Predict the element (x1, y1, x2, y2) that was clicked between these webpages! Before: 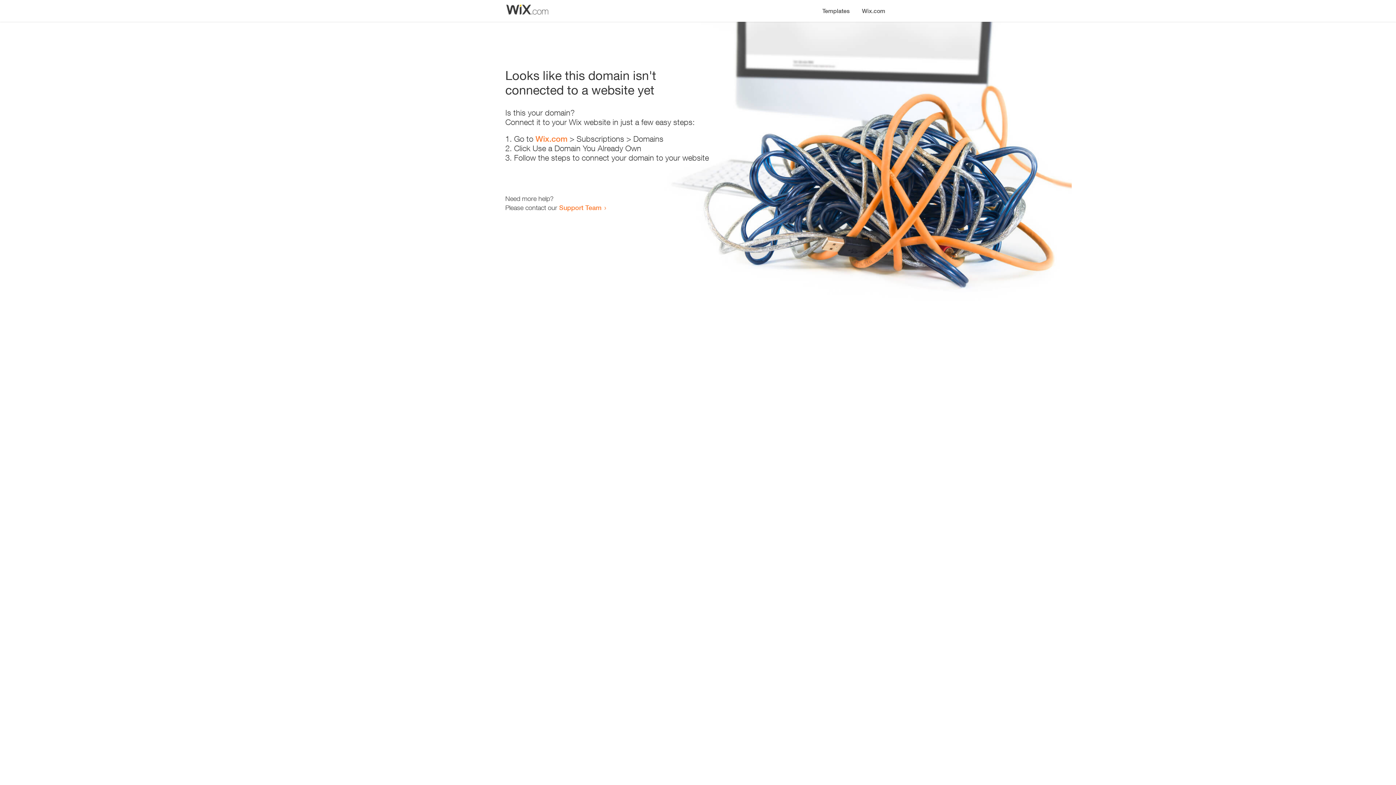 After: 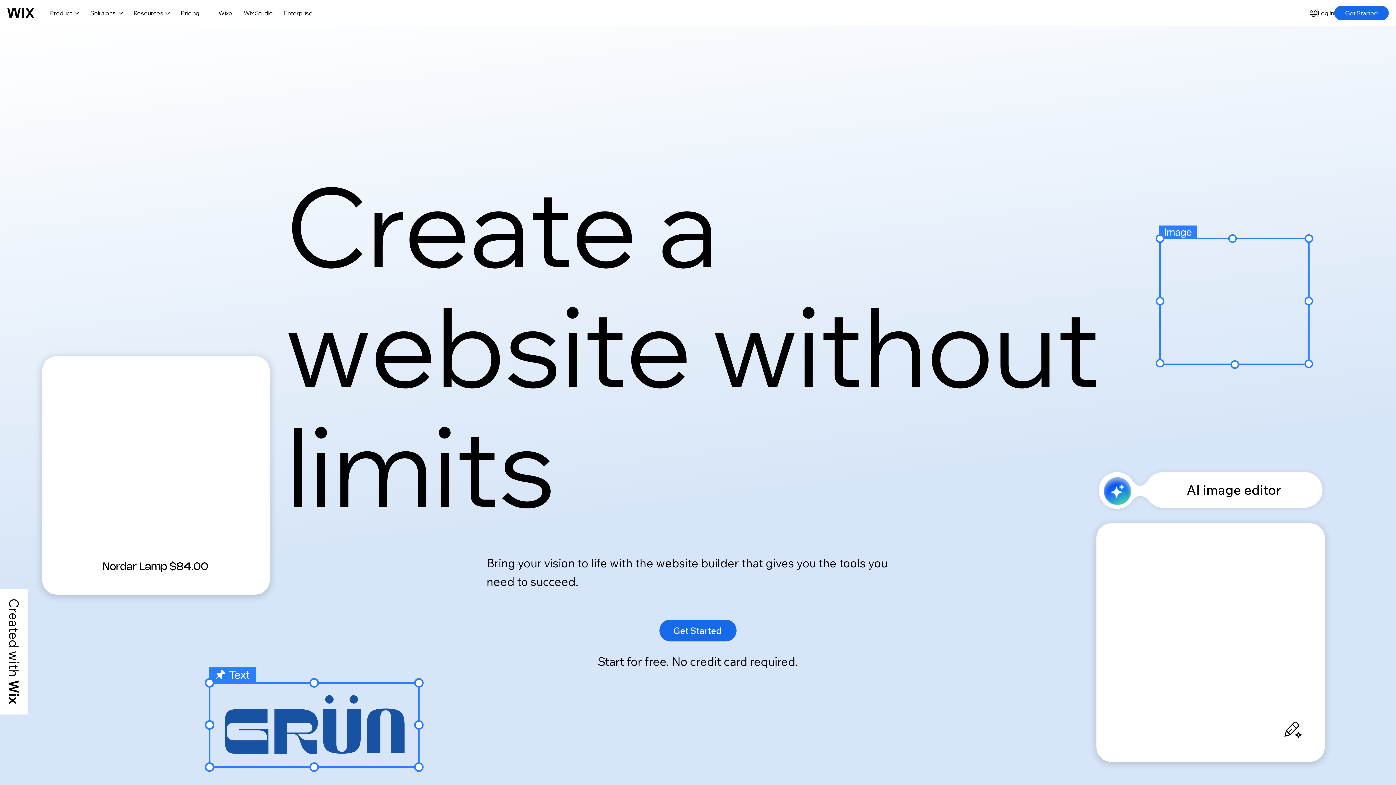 Action: label: Wix.com bbox: (535, 134, 567, 143)